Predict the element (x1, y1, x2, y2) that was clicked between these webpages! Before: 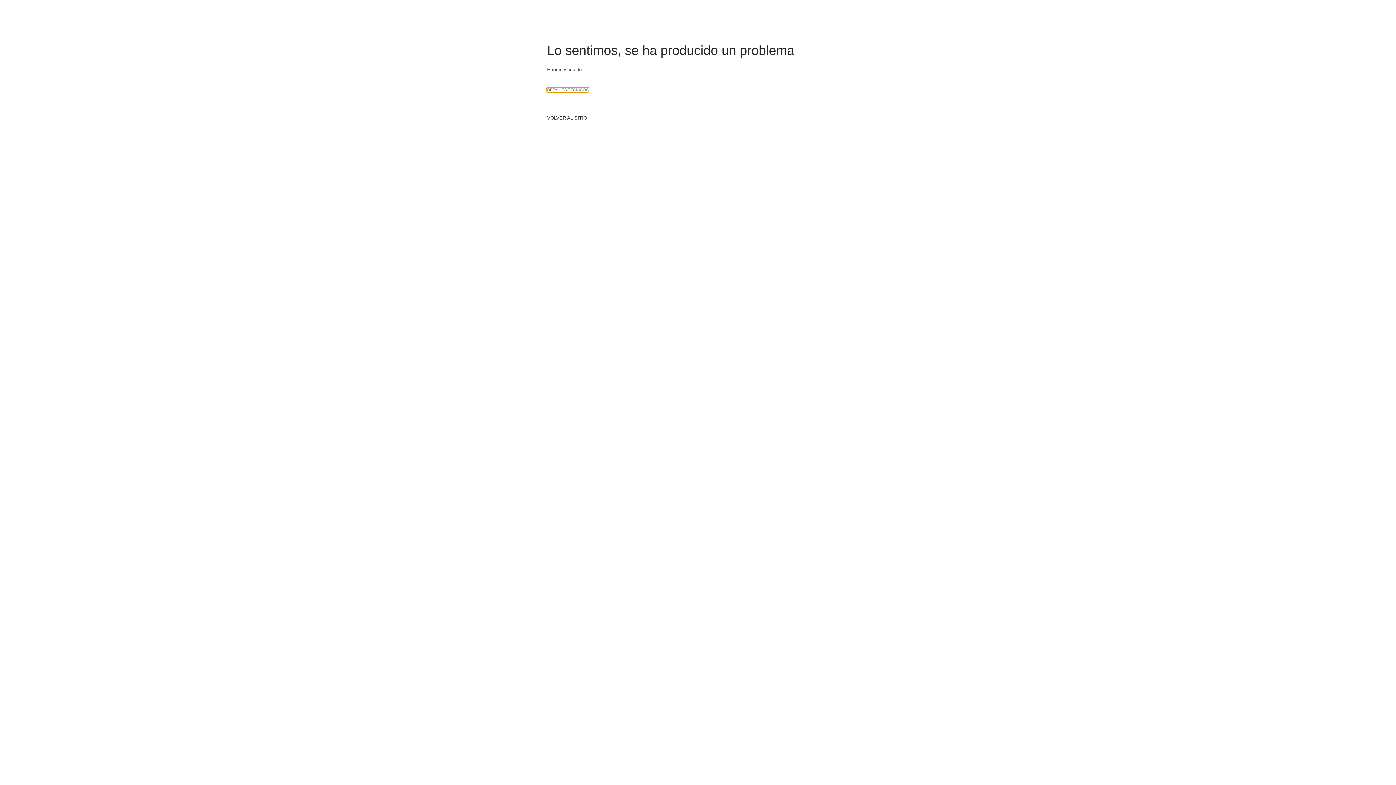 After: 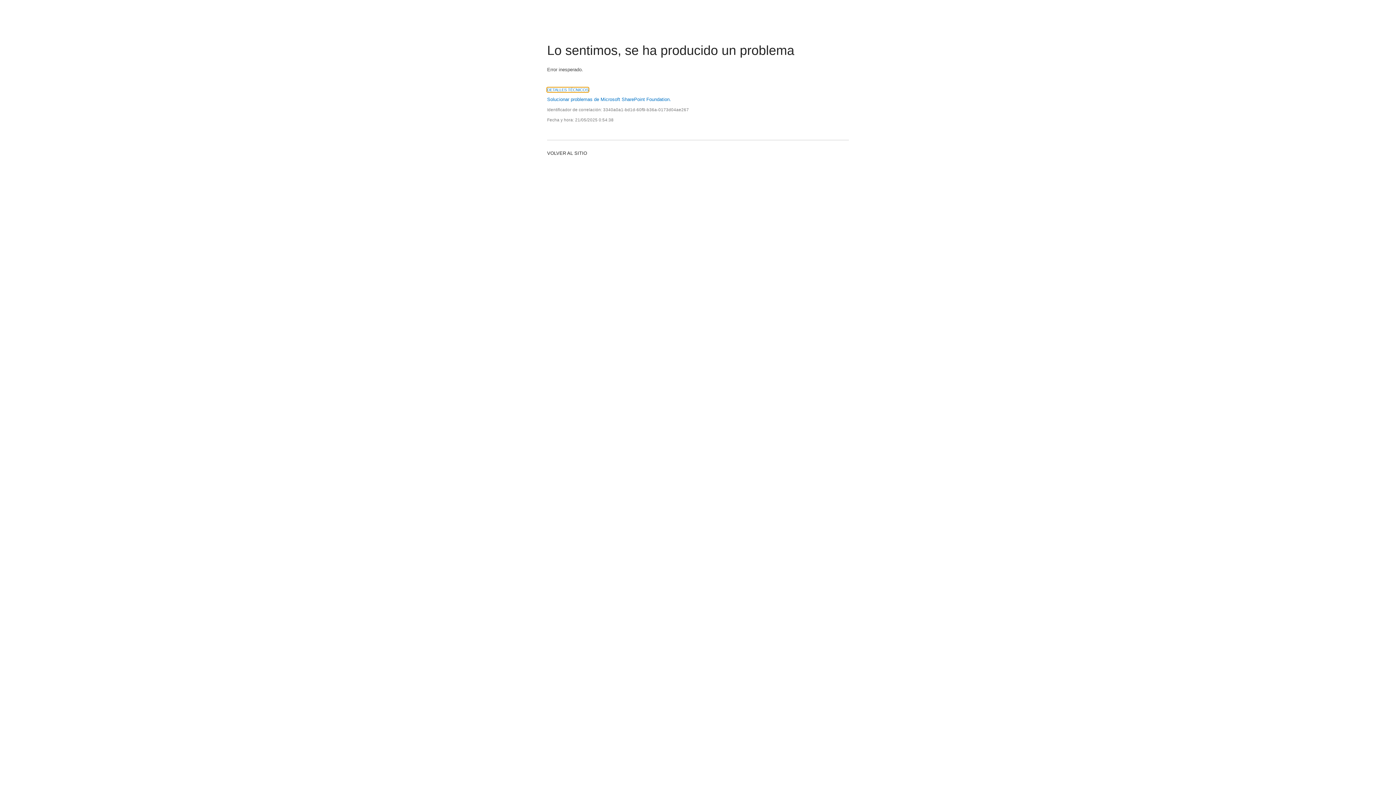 Action: label: DETALLES TÉCNICOS bbox: (547, 87, 588, 92)